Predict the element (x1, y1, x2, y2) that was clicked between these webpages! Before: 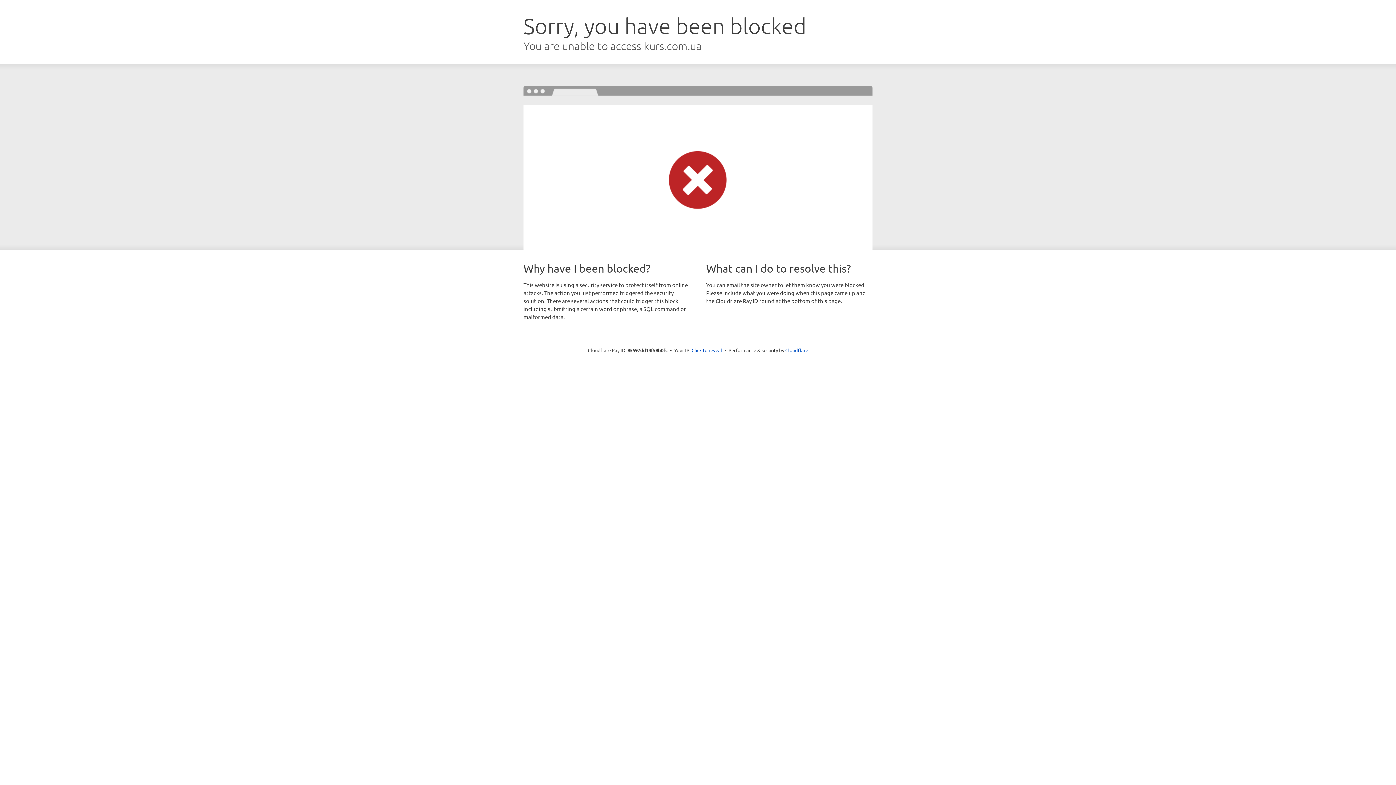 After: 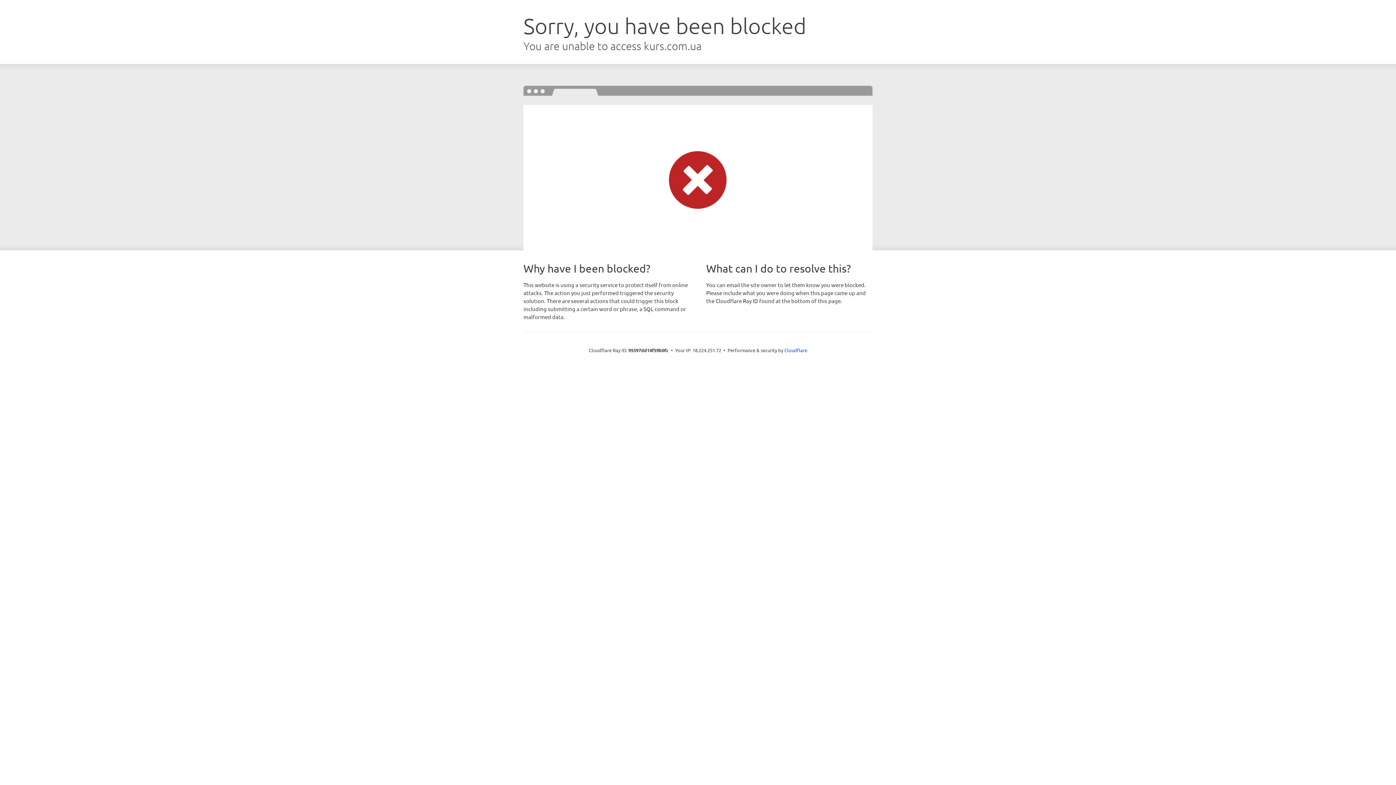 Action: label: Click to reveal bbox: (691, 346, 722, 353)